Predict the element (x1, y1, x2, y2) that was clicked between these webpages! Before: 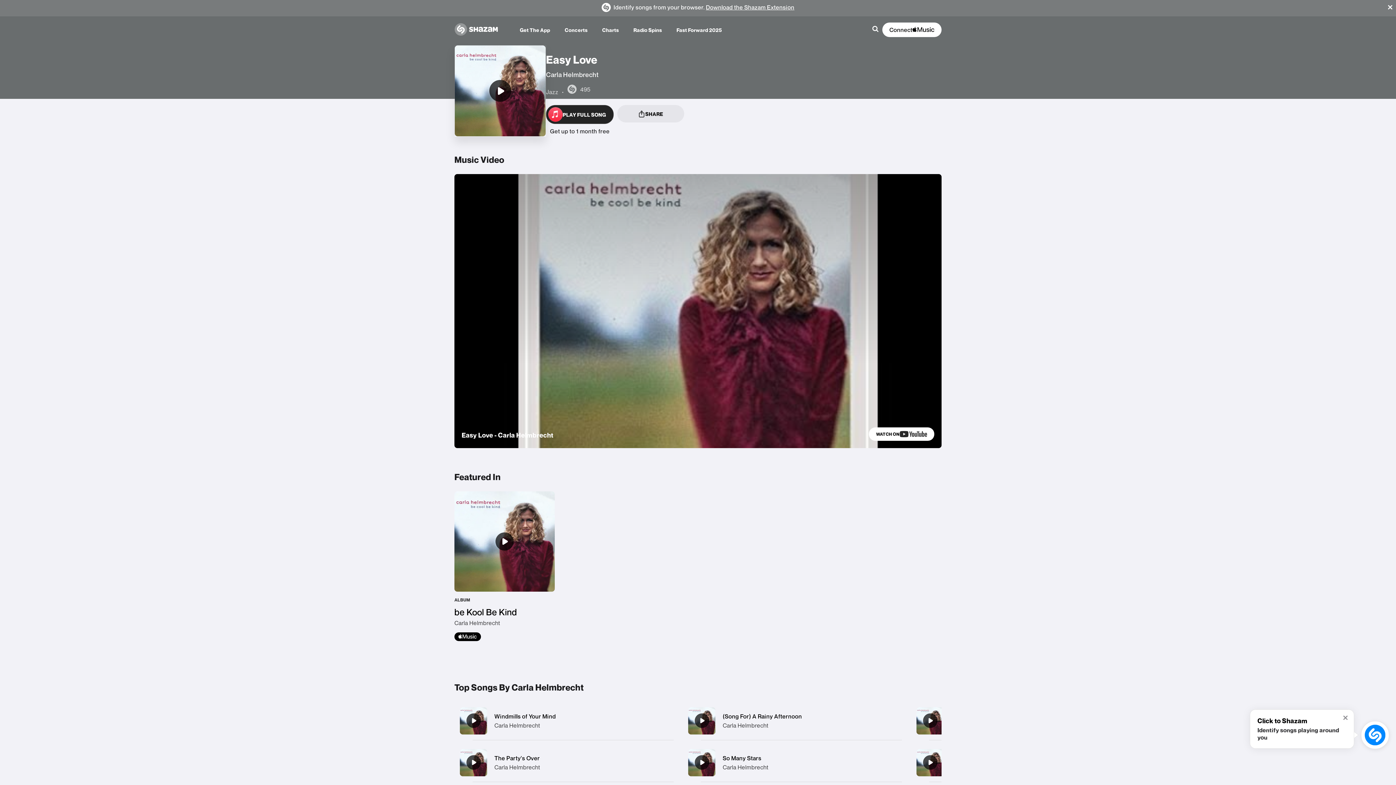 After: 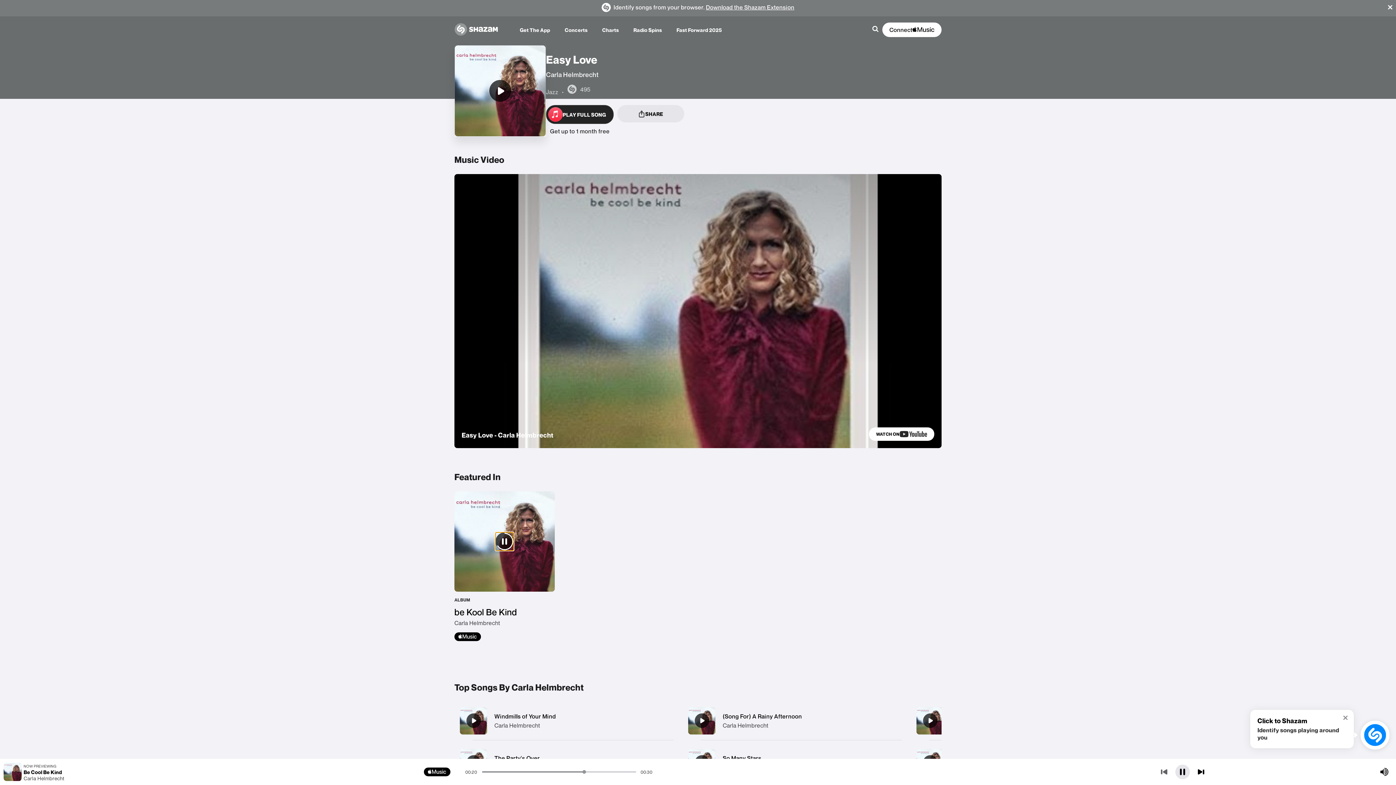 Action: bbox: (495, 532, 513, 550)